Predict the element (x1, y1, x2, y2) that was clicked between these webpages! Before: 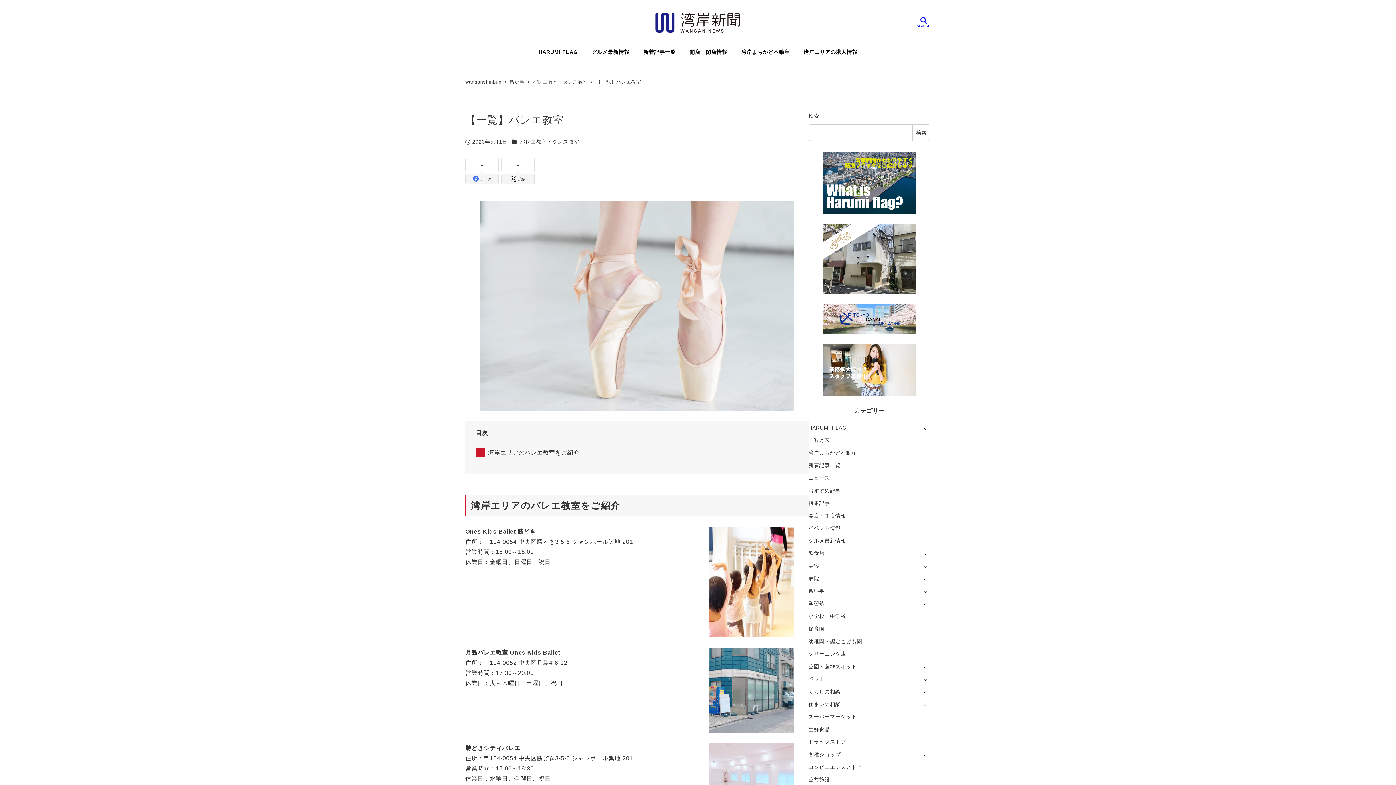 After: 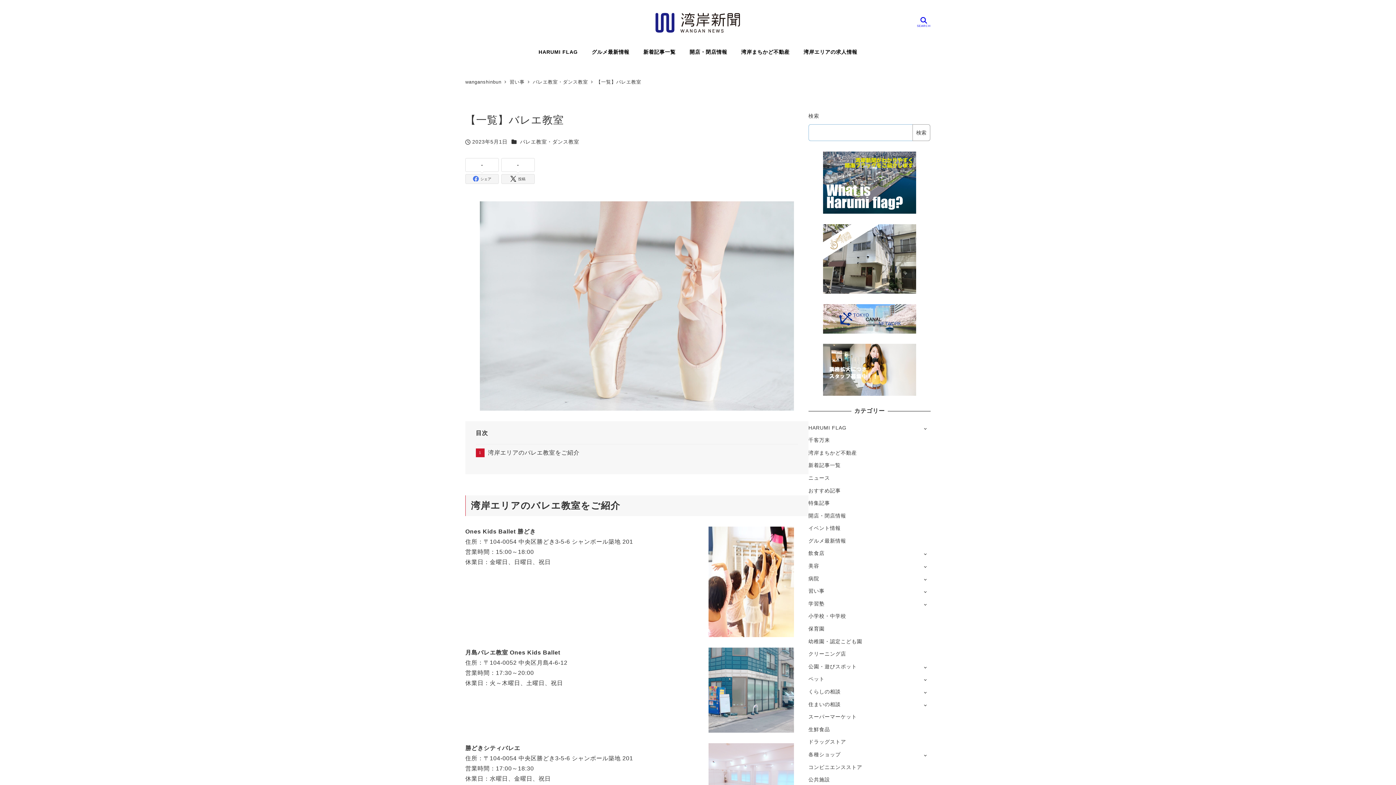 Action: label: 検索 bbox: (912, 124, 930, 141)